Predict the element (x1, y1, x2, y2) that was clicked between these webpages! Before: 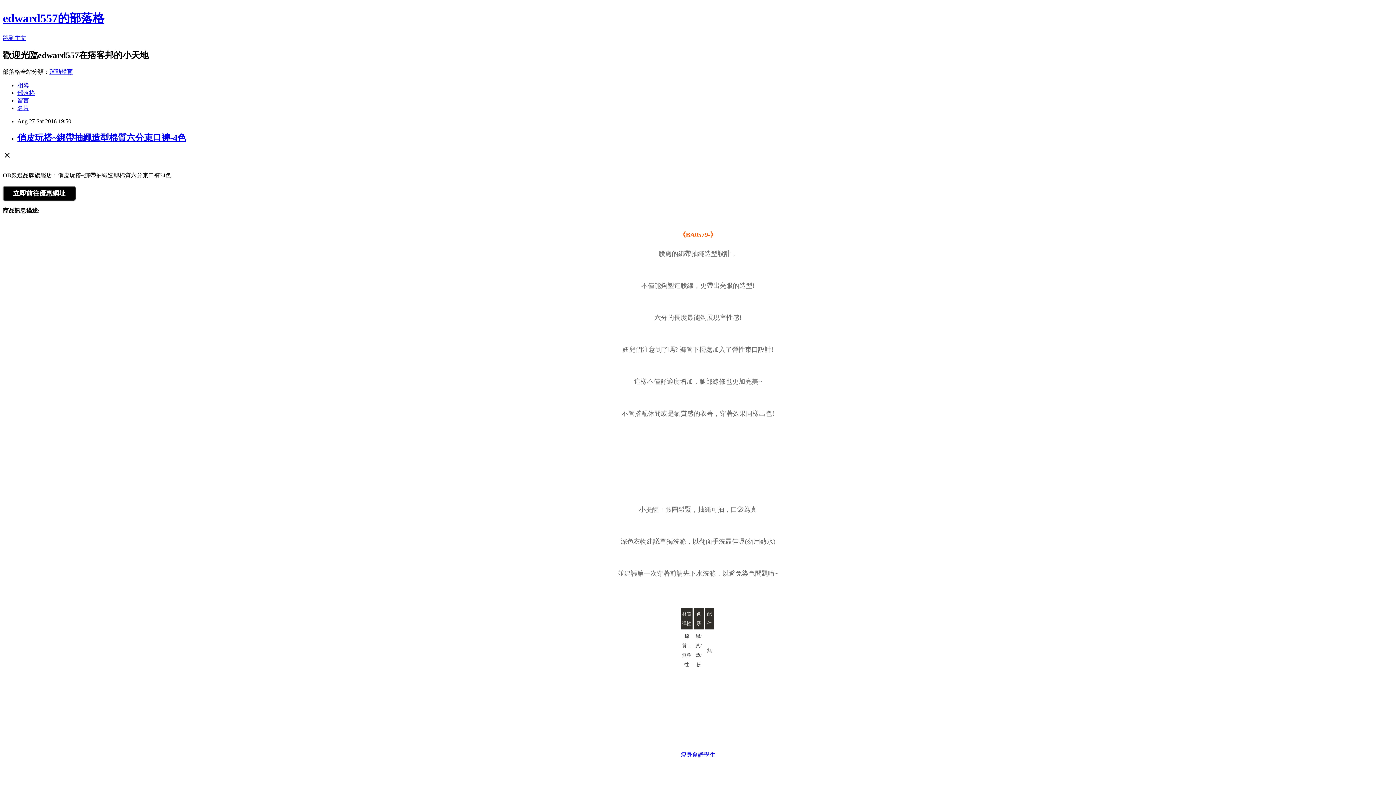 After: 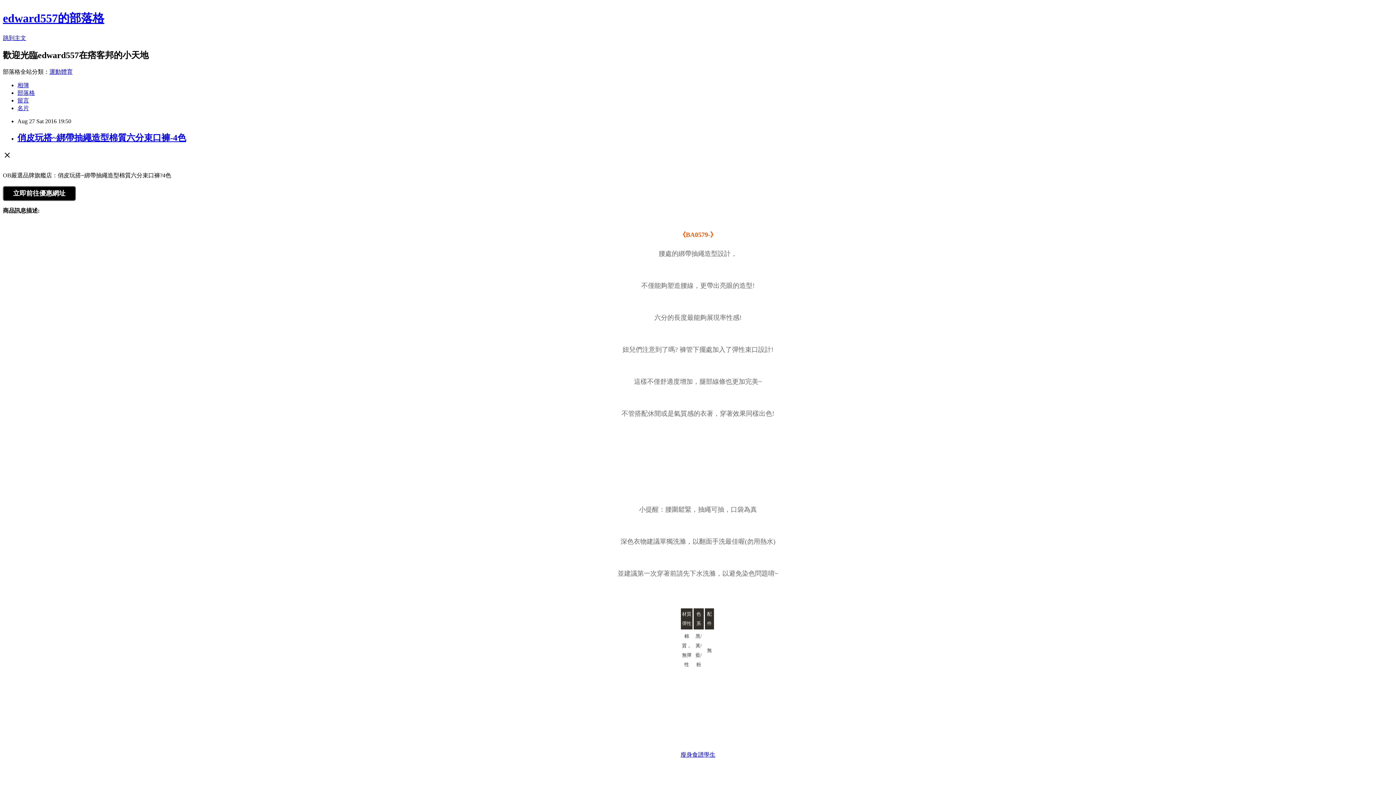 Action: label: 俏皮玩搭~綁帶抽繩造型棉質六分束口褲-4色 bbox: (17, 132, 186, 142)